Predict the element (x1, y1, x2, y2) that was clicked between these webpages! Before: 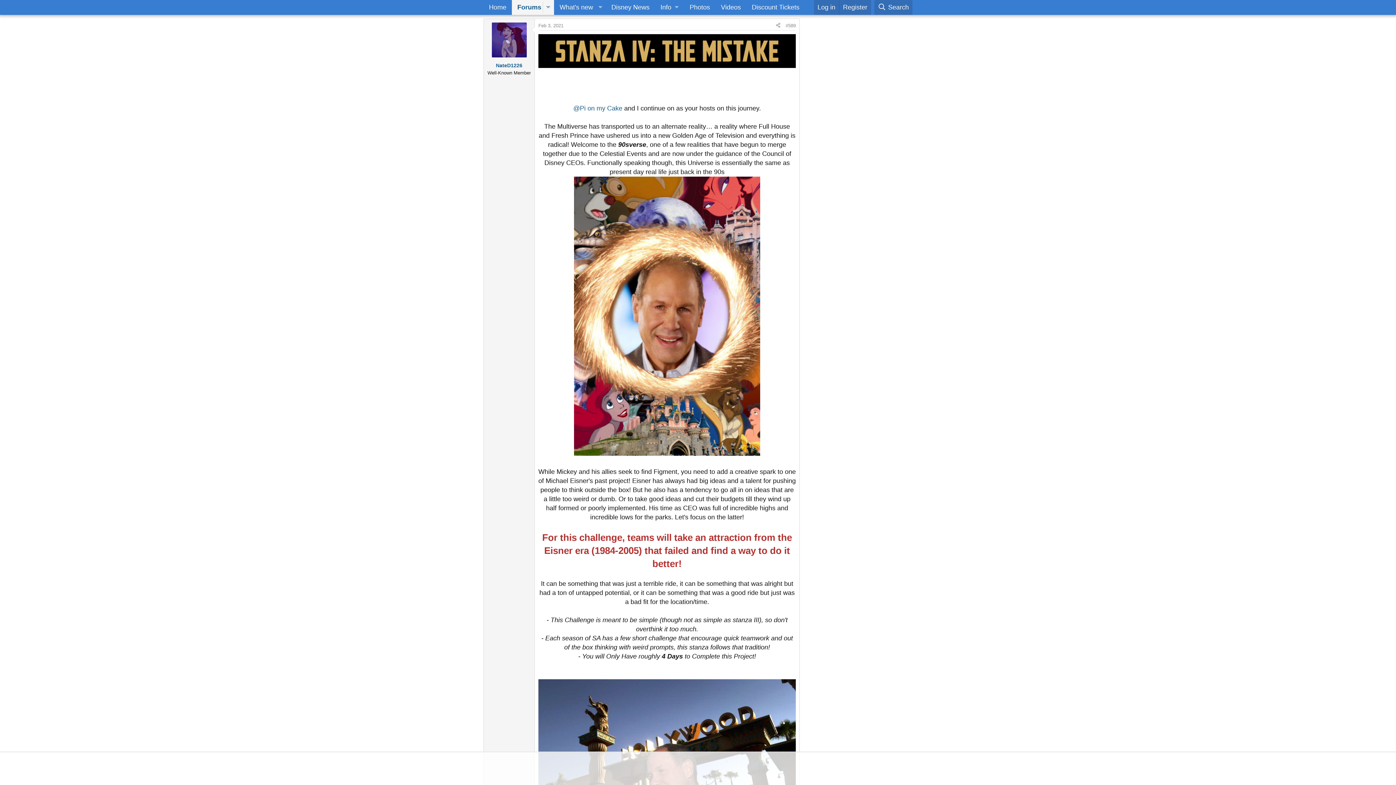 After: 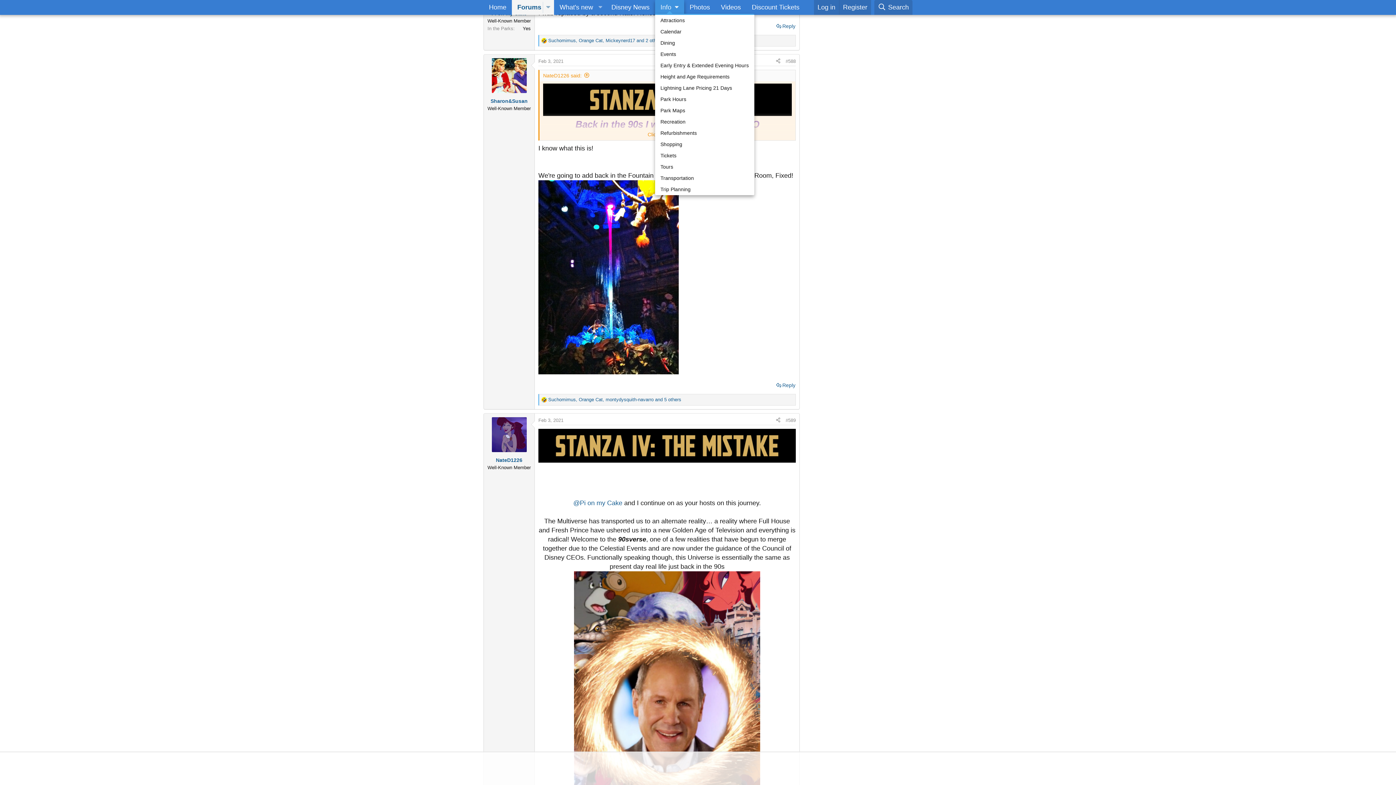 Action: label: Info bbox: (655, 0, 684, 14)